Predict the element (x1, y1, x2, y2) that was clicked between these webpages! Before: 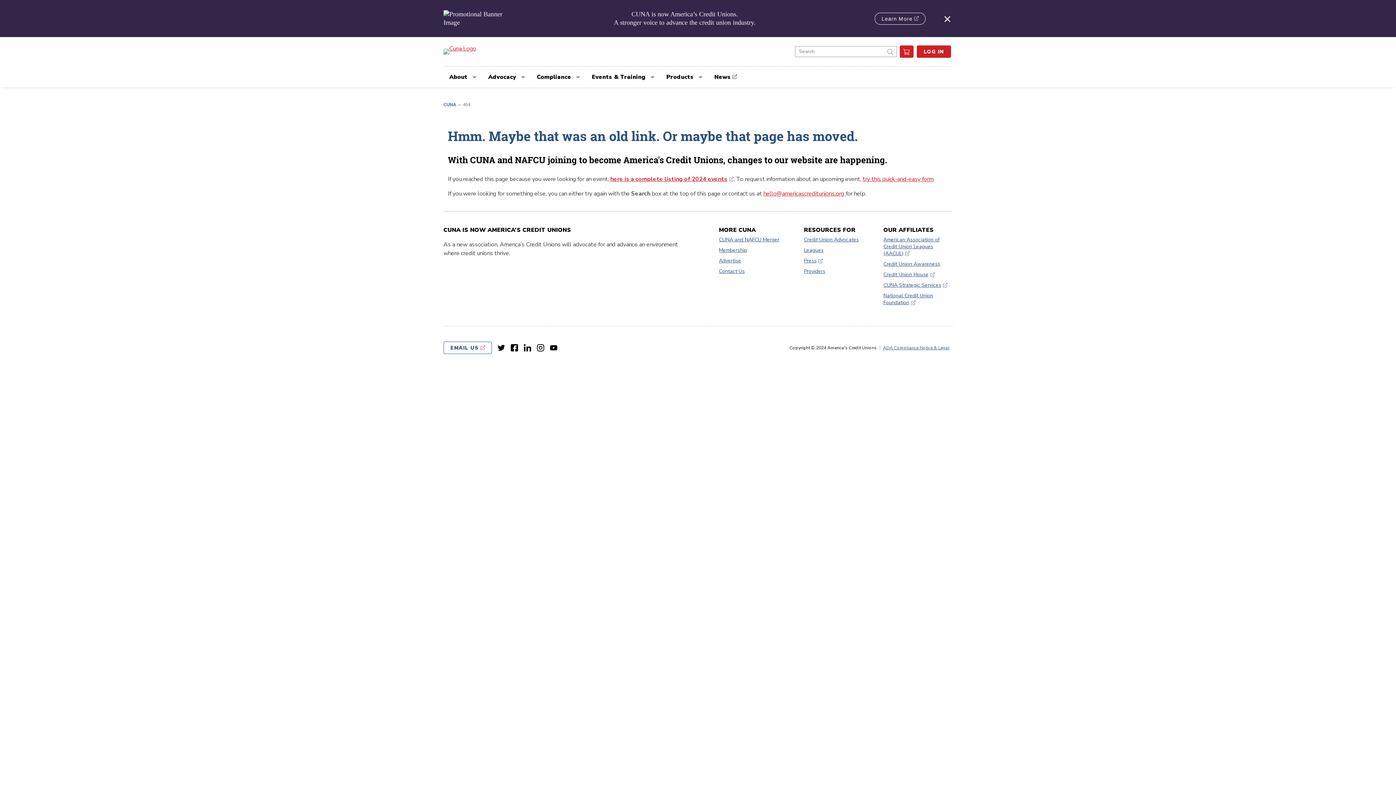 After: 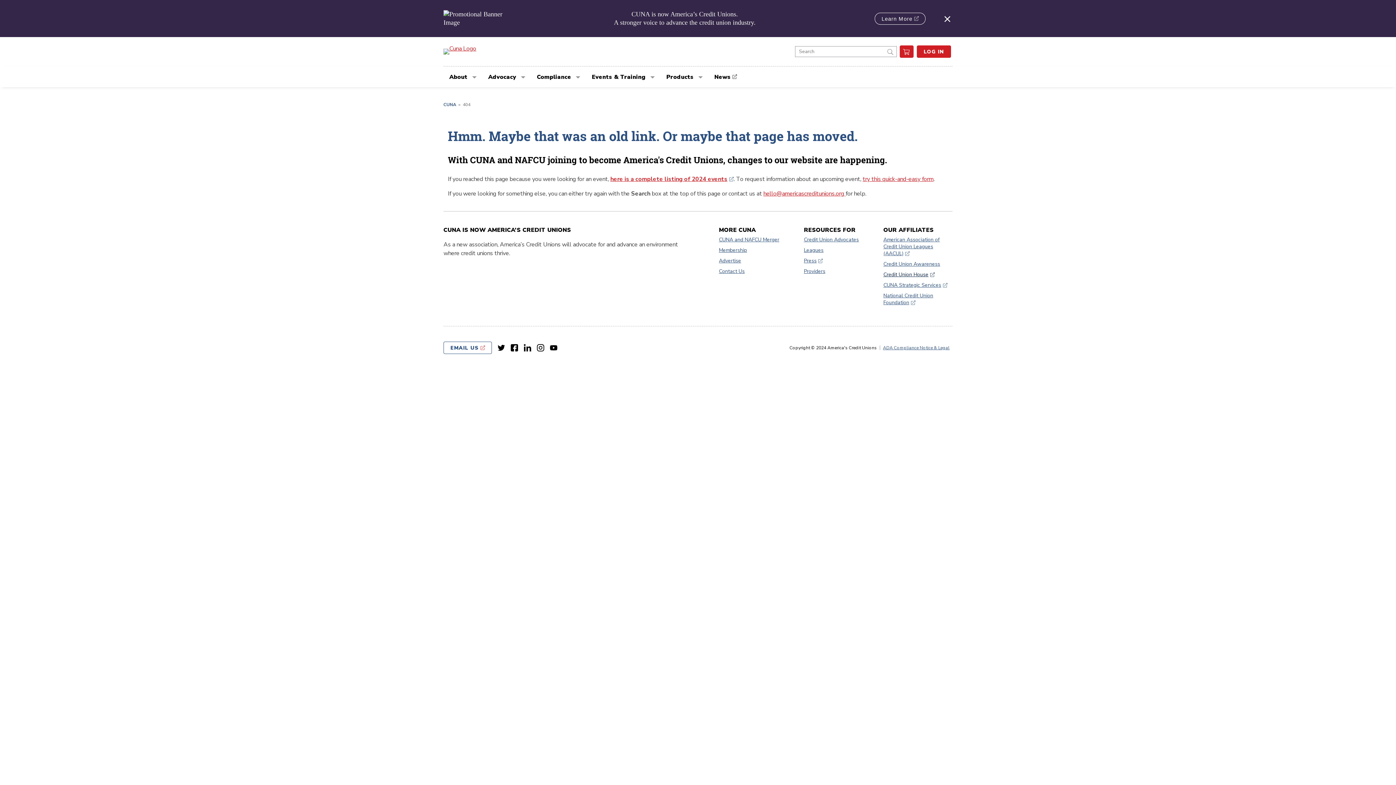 Action: bbox: (883, 271, 949, 278) label: Credit Union House